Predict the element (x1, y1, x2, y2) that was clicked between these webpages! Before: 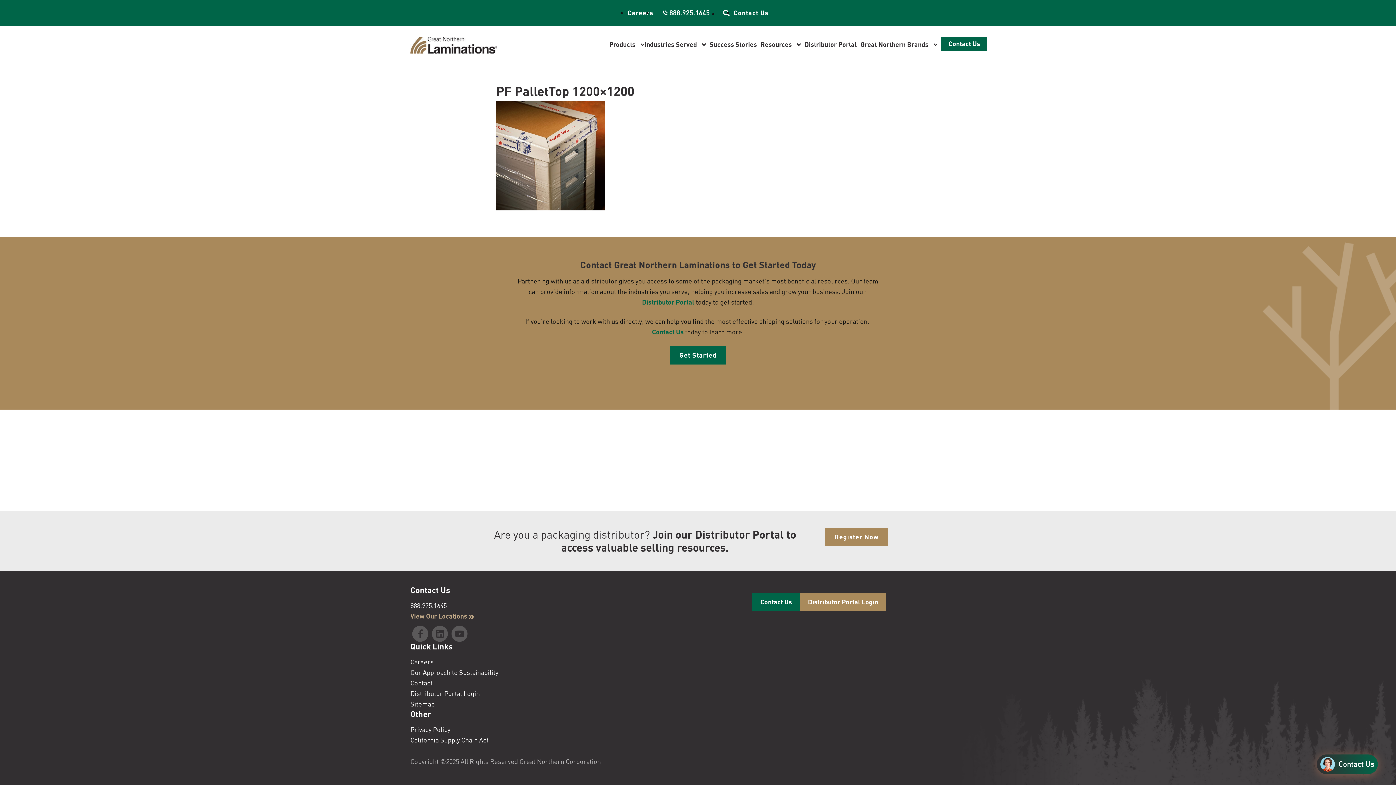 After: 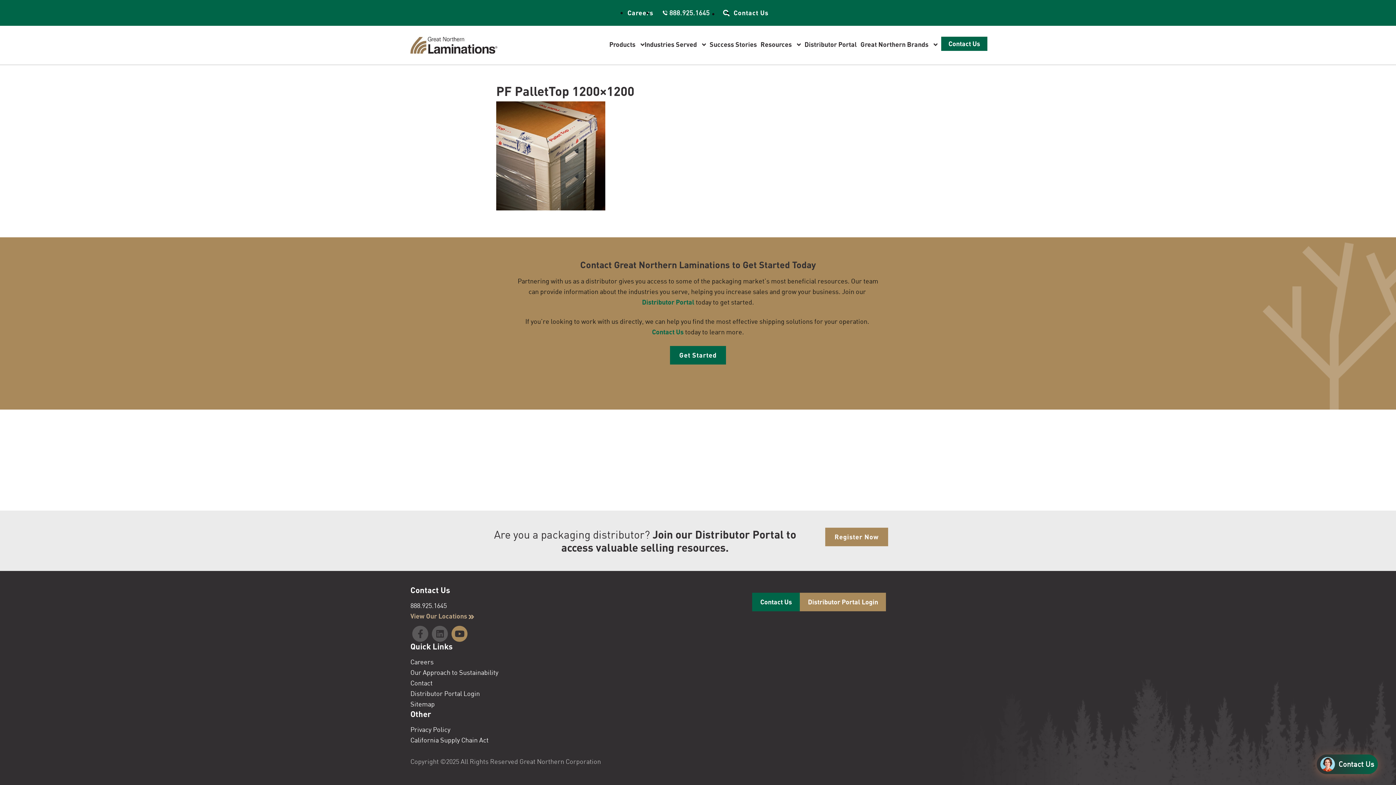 Action: bbox: (451, 626, 467, 642)